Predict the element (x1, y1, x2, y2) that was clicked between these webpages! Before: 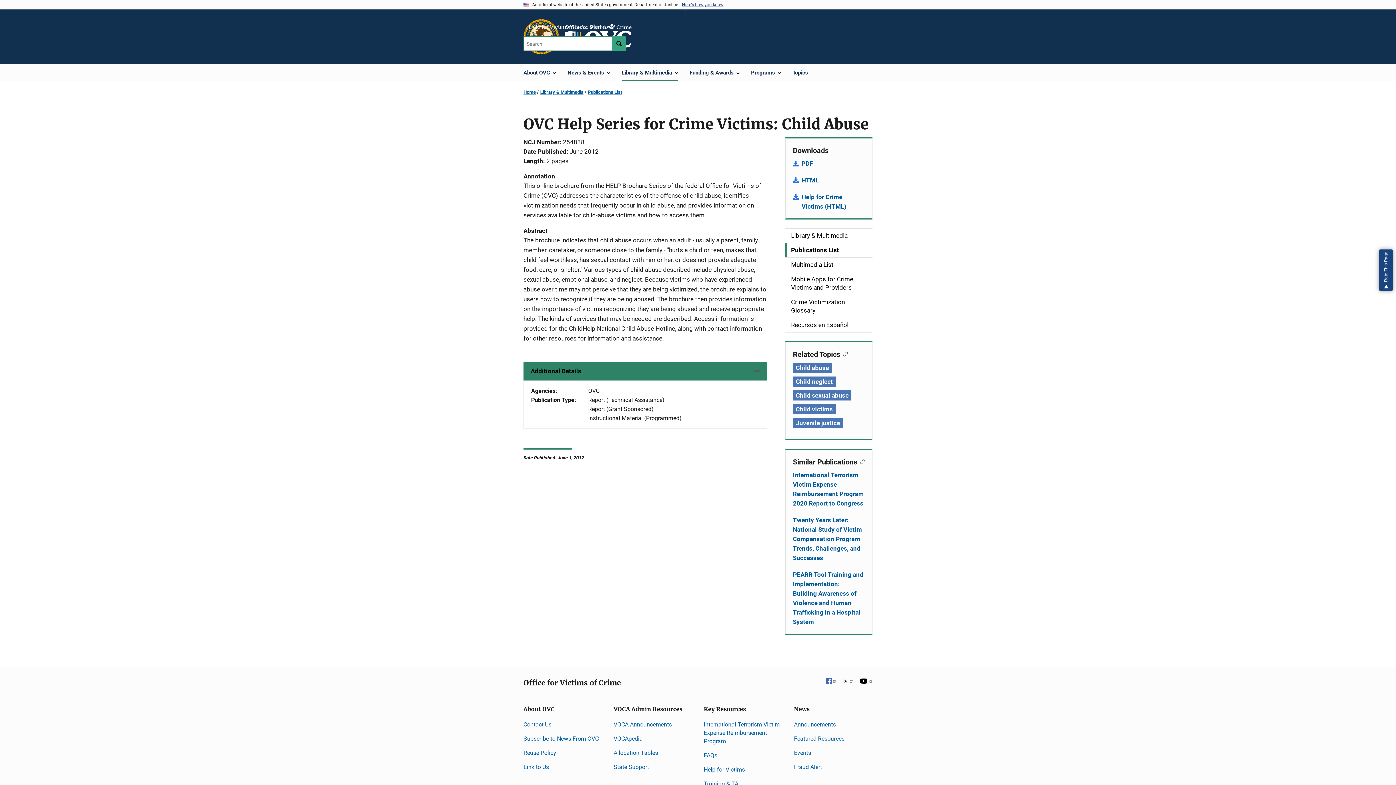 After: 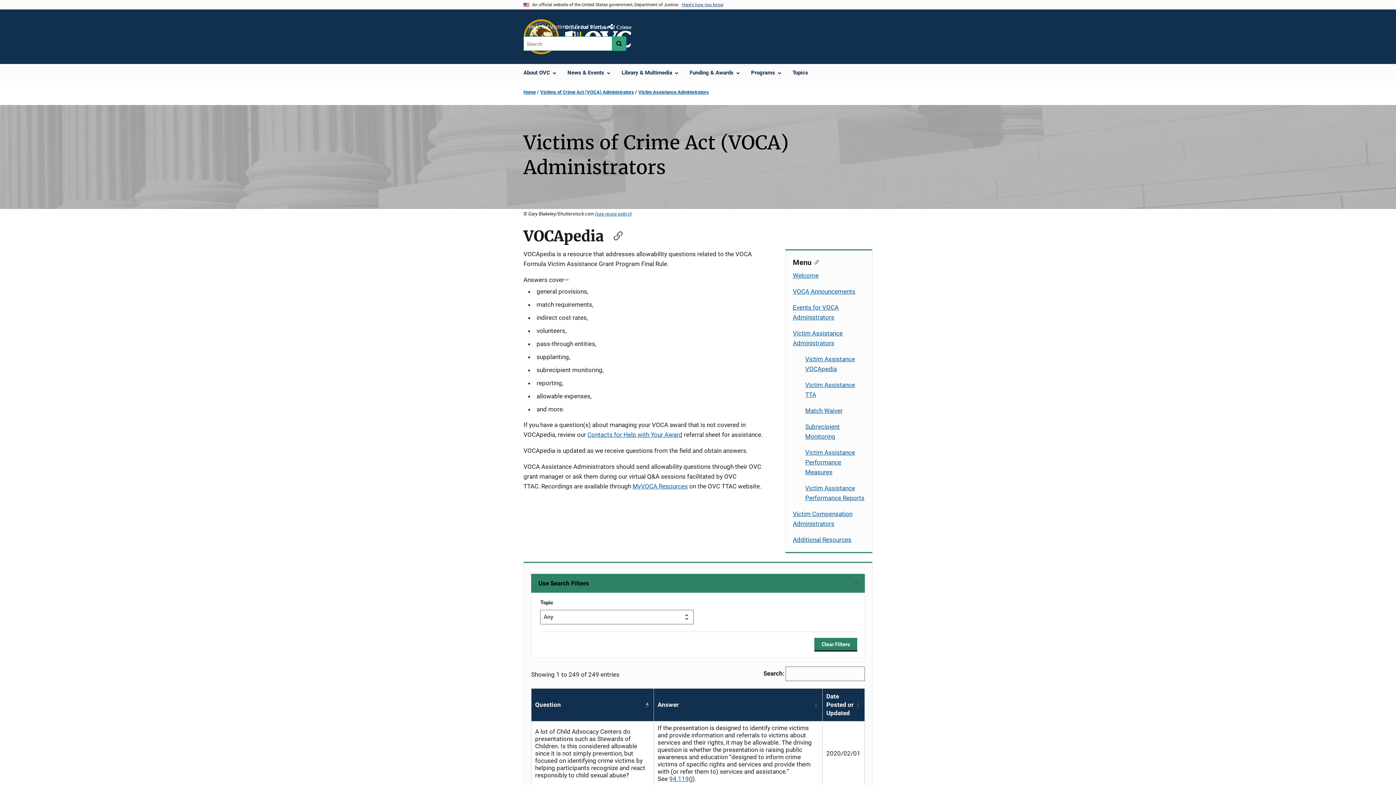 Action: bbox: (613, 735, 642, 742) label: VOCApedia